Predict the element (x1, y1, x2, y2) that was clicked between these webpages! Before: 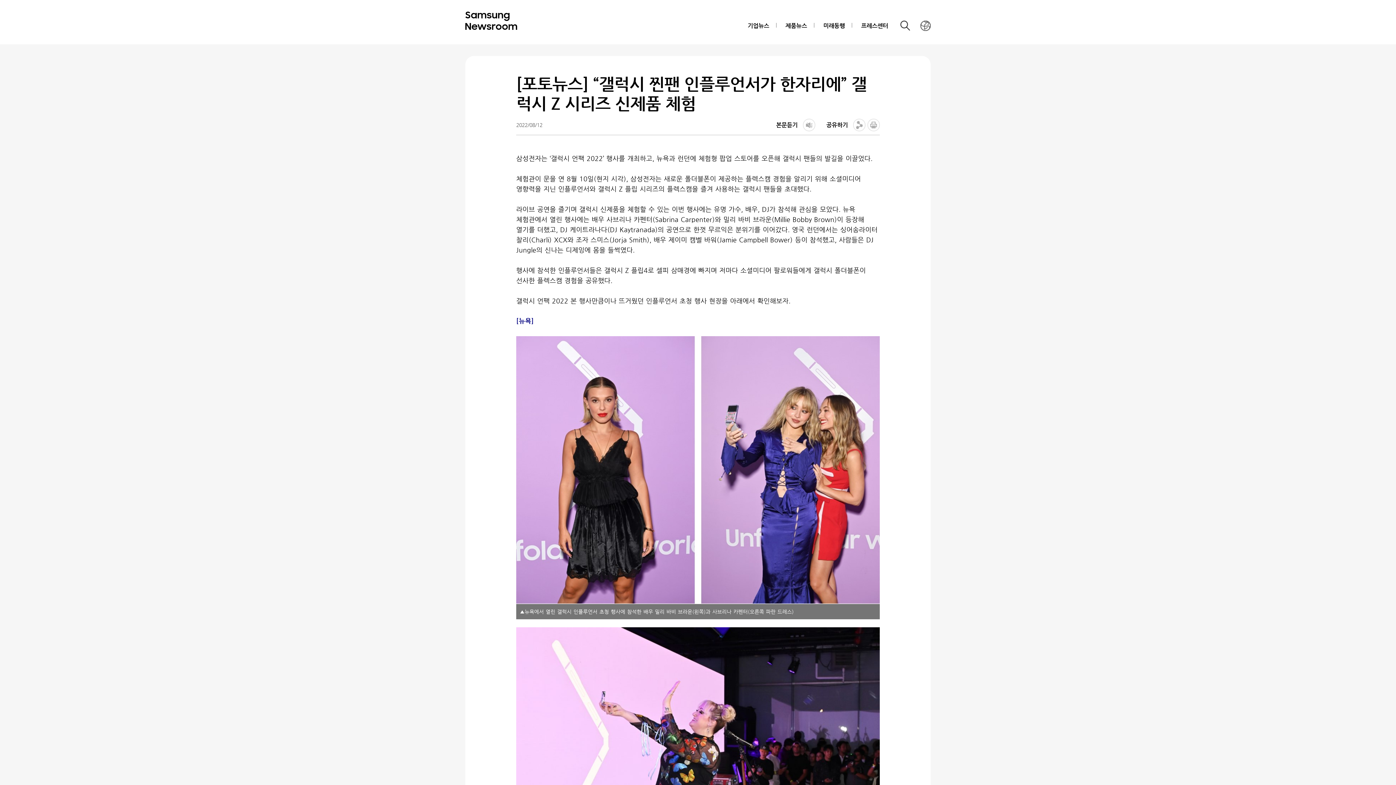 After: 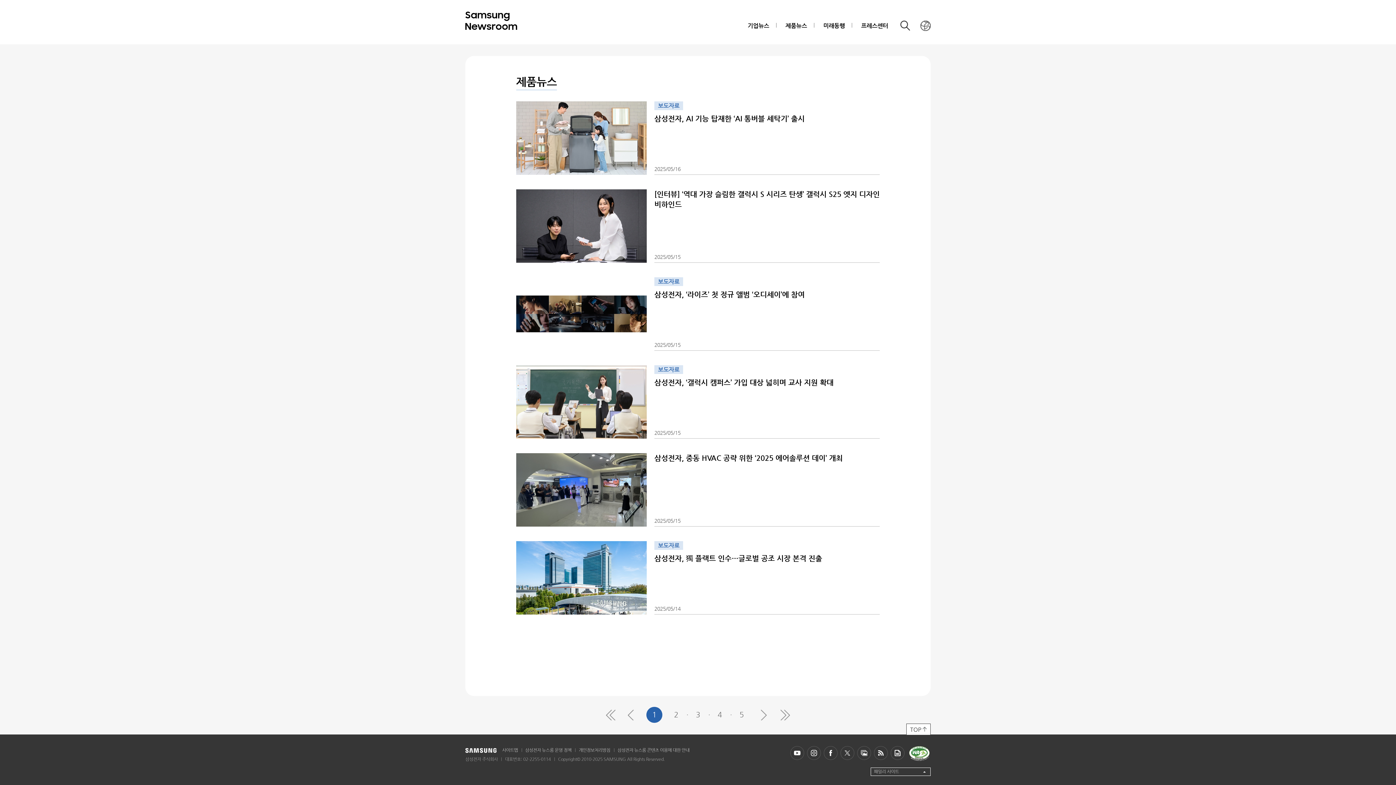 Action: bbox: (778, 14, 814, 37) label: 제품뉴스